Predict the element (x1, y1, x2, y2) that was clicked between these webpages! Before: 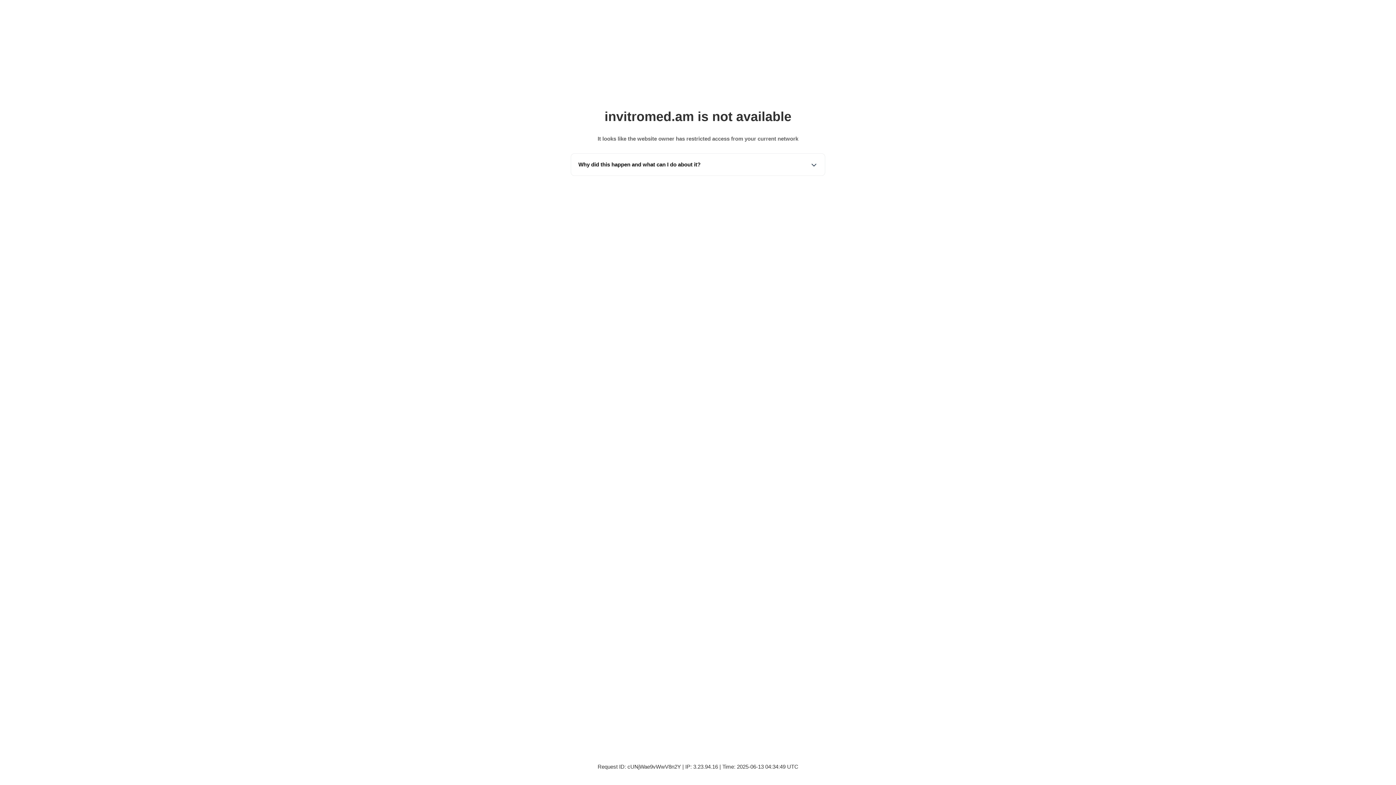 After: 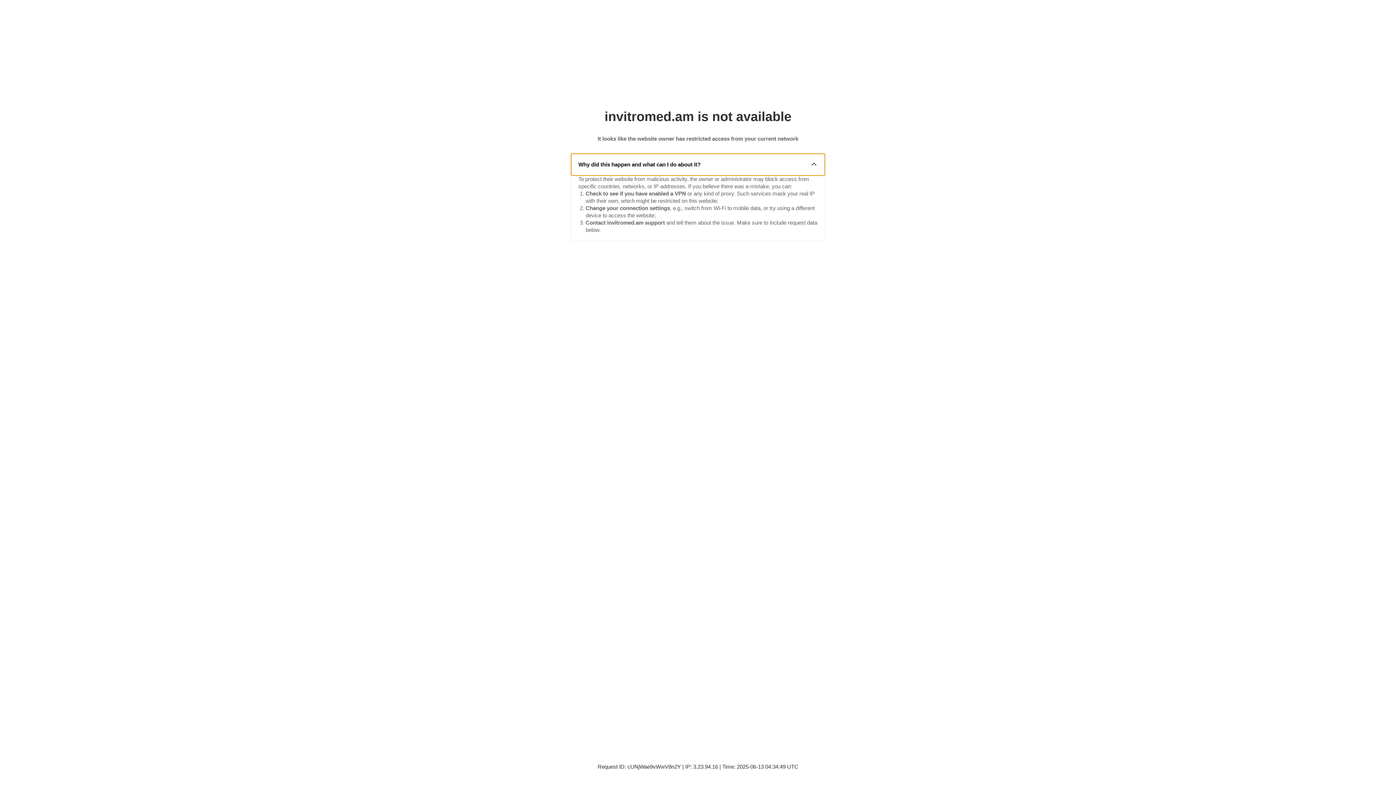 Action: bbox: (571, 153, 825, 175) label: Why did this happen and what can I do about it?